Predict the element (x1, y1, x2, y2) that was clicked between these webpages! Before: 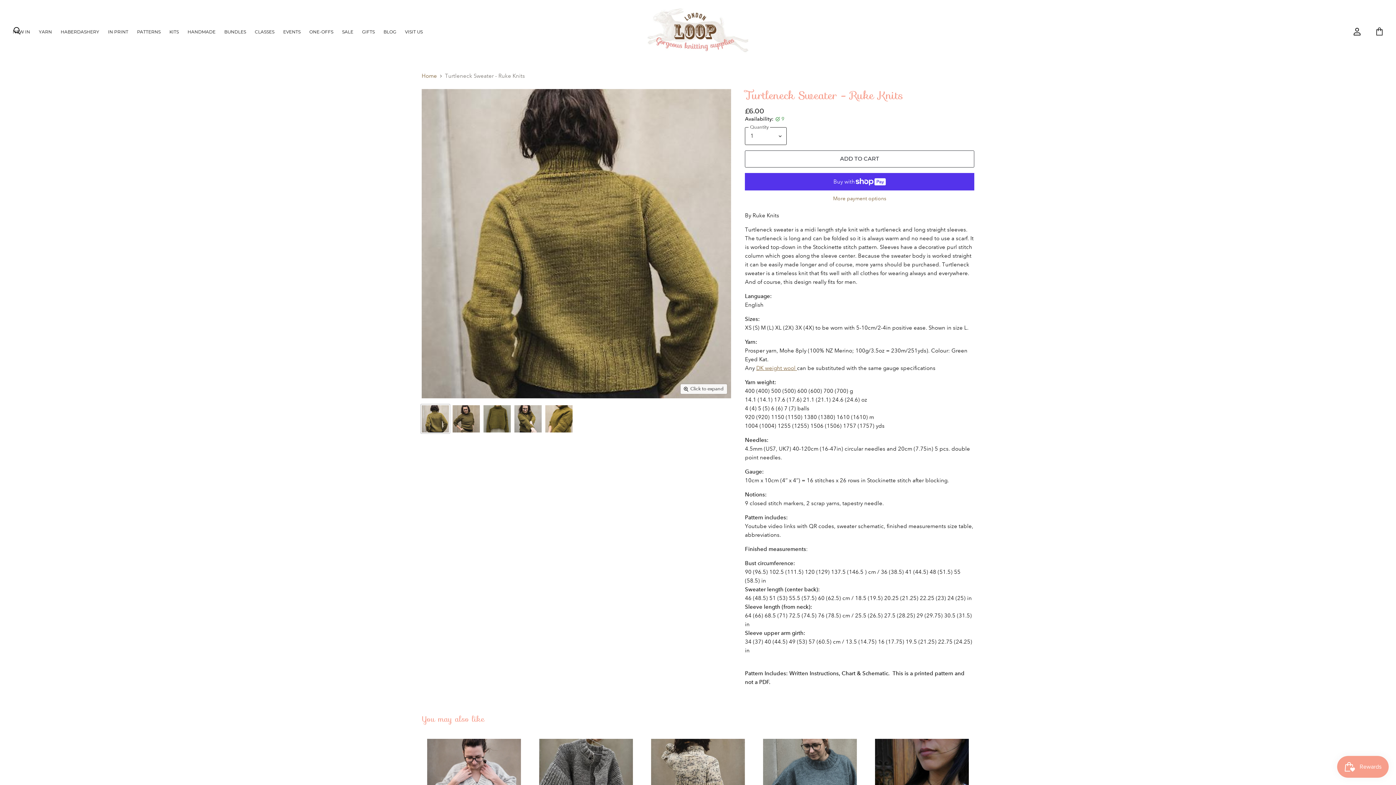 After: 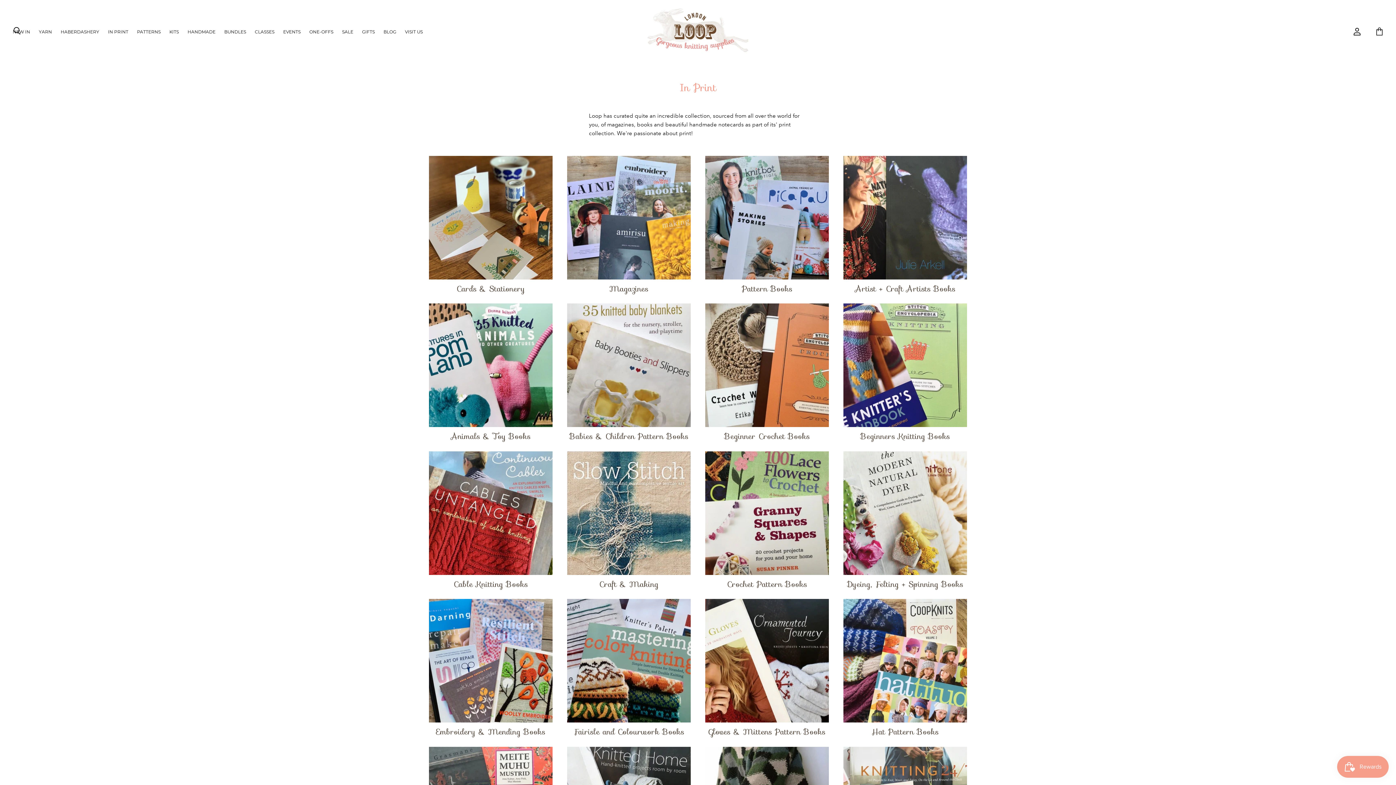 Action: label: IN PRINT bbox: (104, 25, 132, 38)